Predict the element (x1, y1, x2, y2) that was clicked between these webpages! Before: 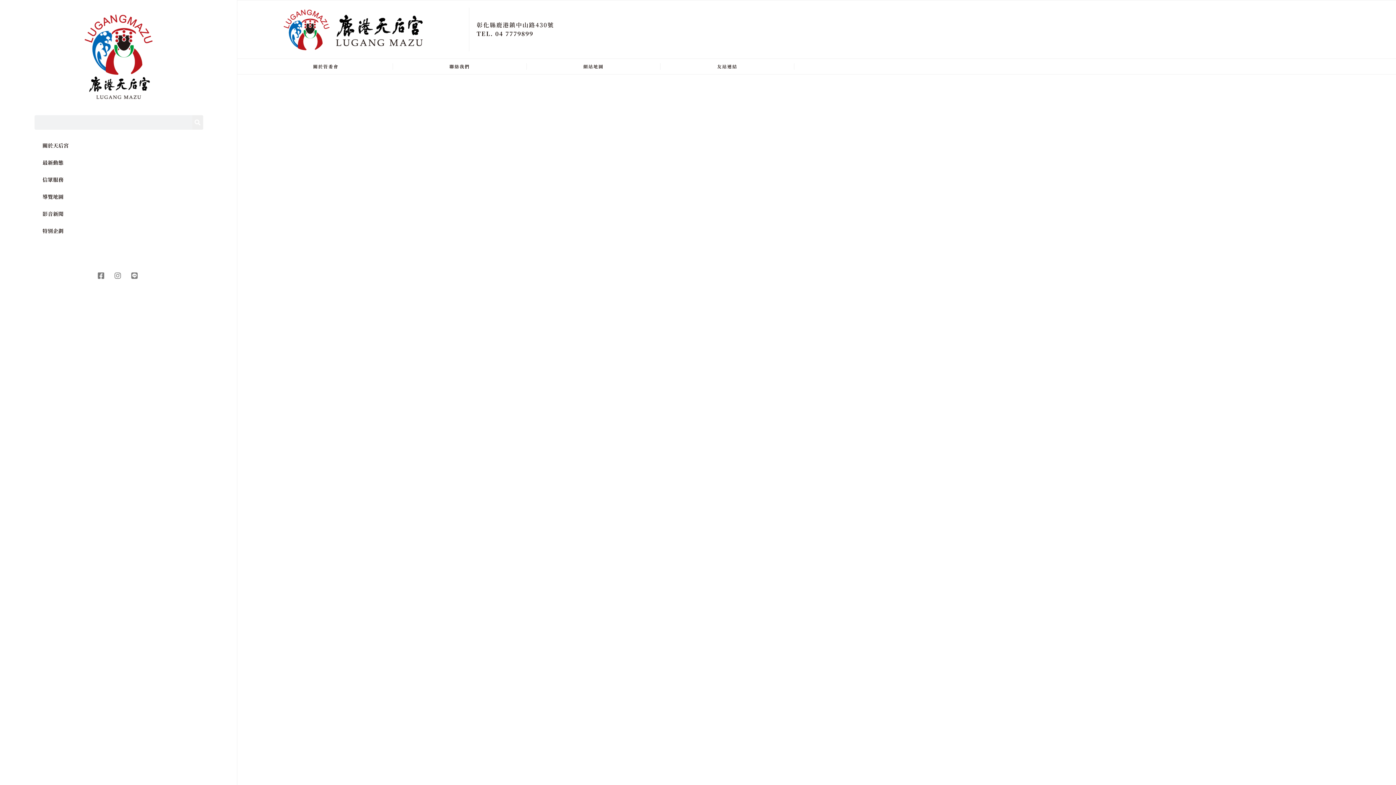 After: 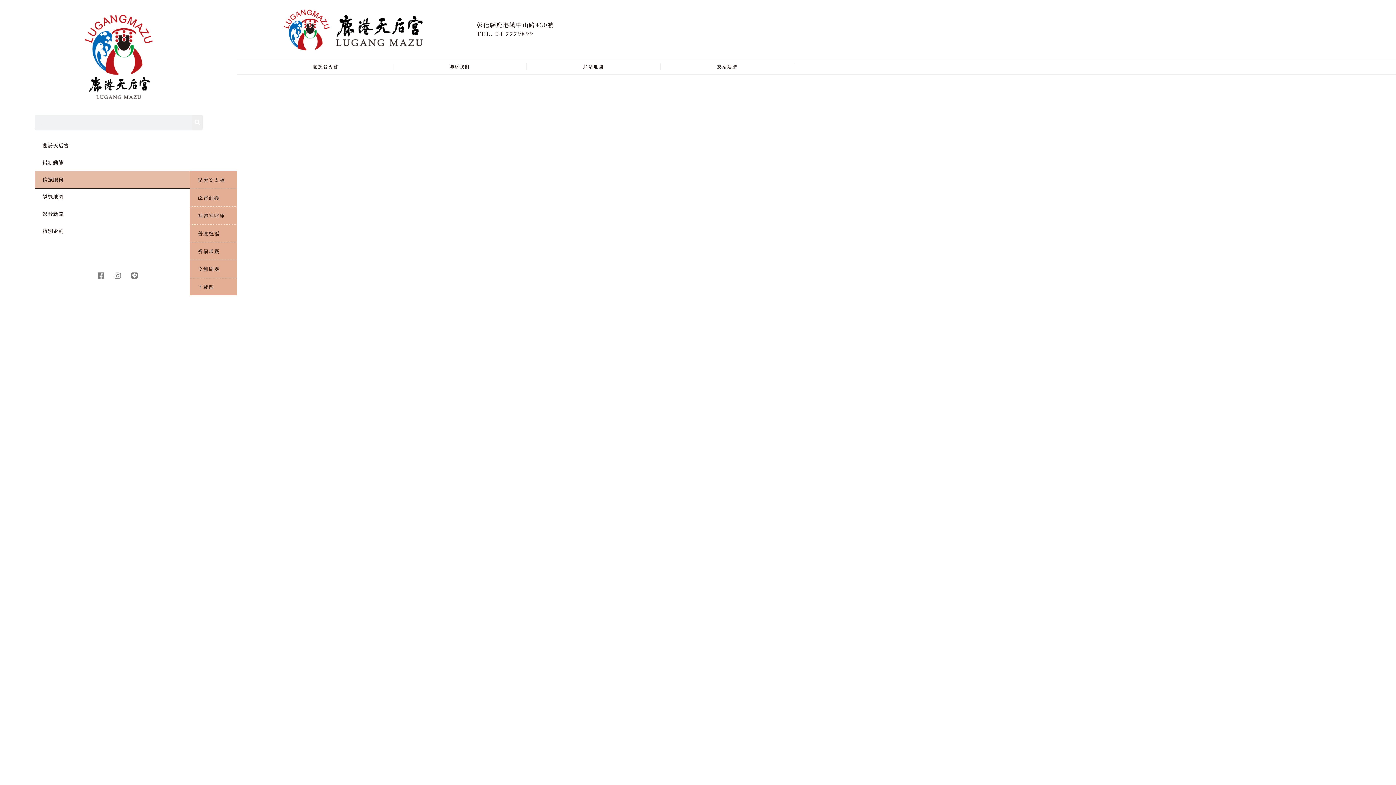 Action: bbox: (35, 171, 189, 188) label: 信眾服務